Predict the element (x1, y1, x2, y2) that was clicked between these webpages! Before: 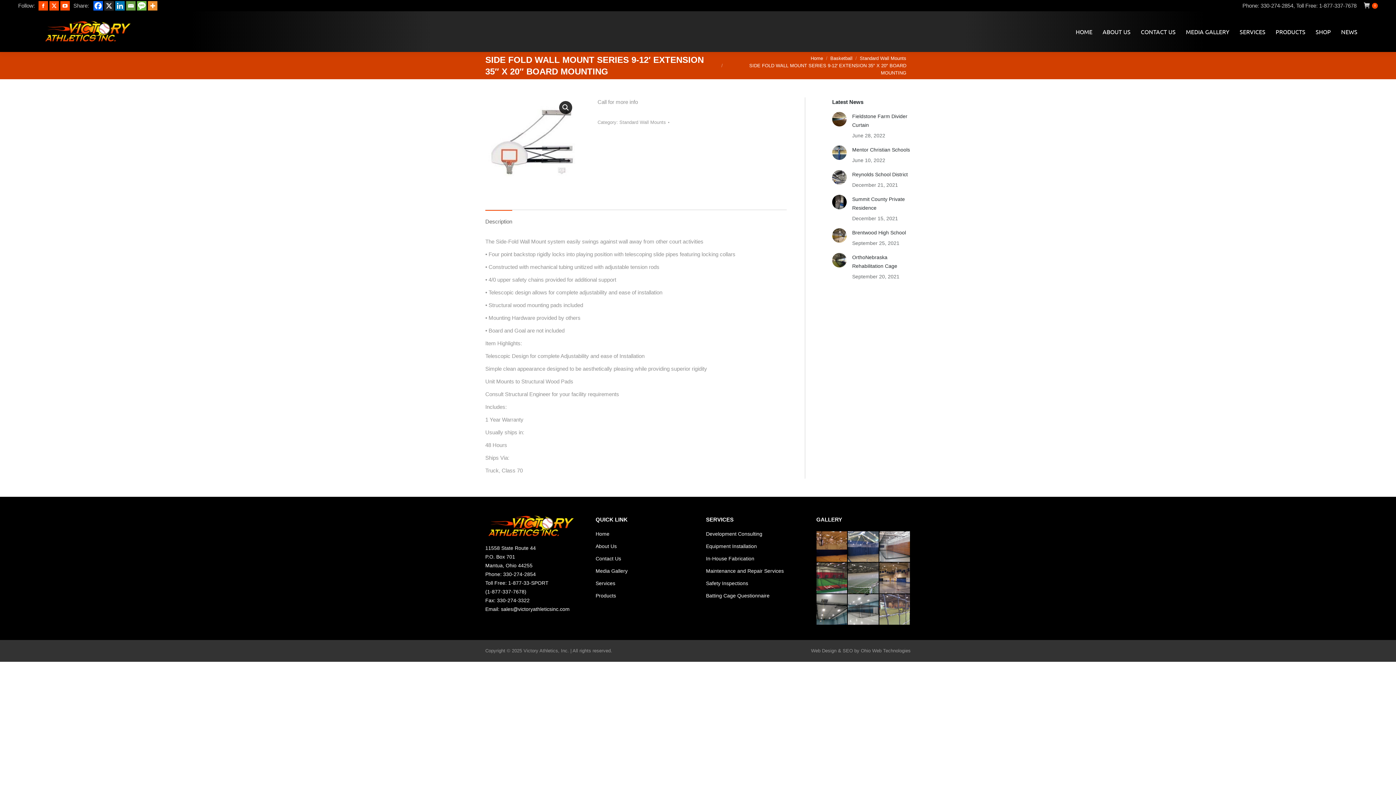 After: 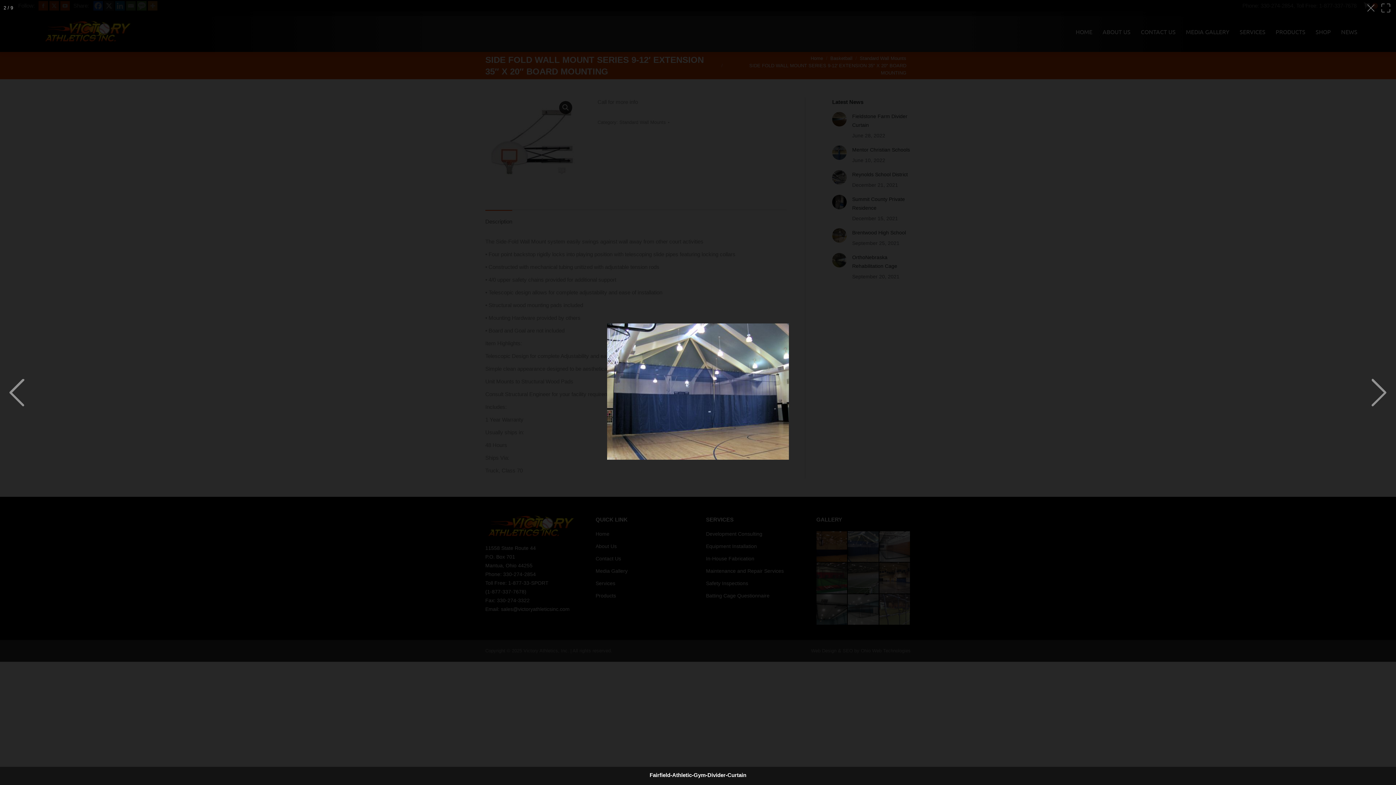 Action: bbox: (848, 531, 879, 562)